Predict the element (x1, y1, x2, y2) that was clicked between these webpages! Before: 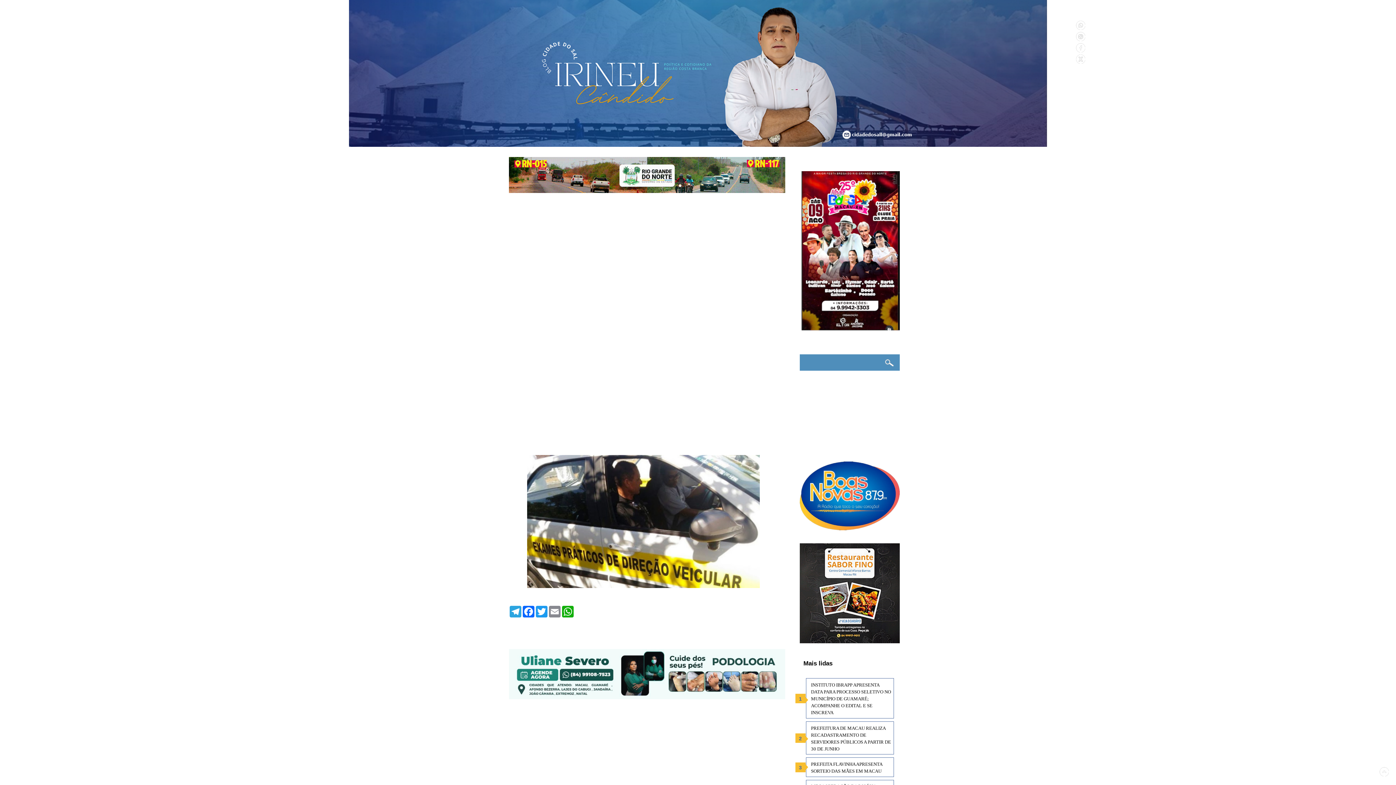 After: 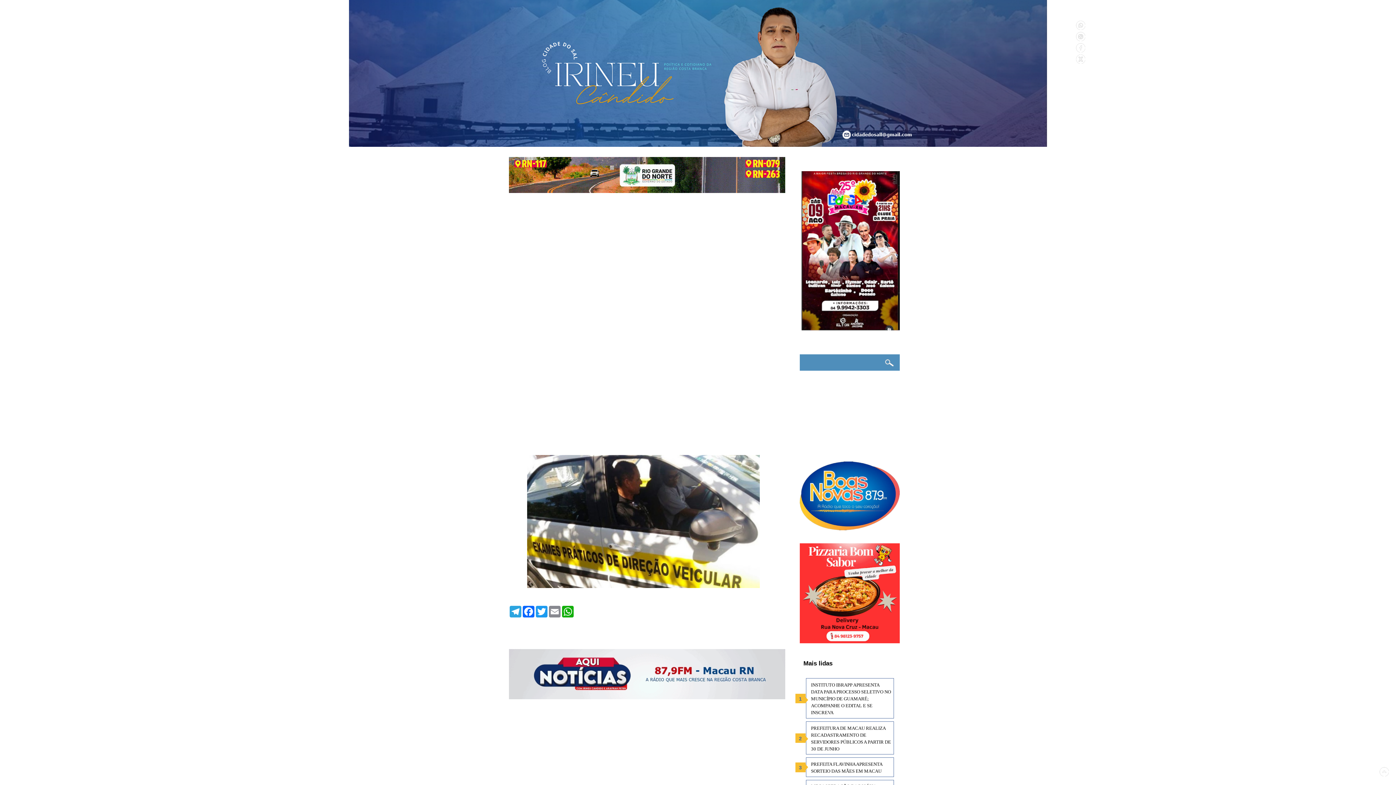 Action: bbox: (1076, 24, 1085, 31)